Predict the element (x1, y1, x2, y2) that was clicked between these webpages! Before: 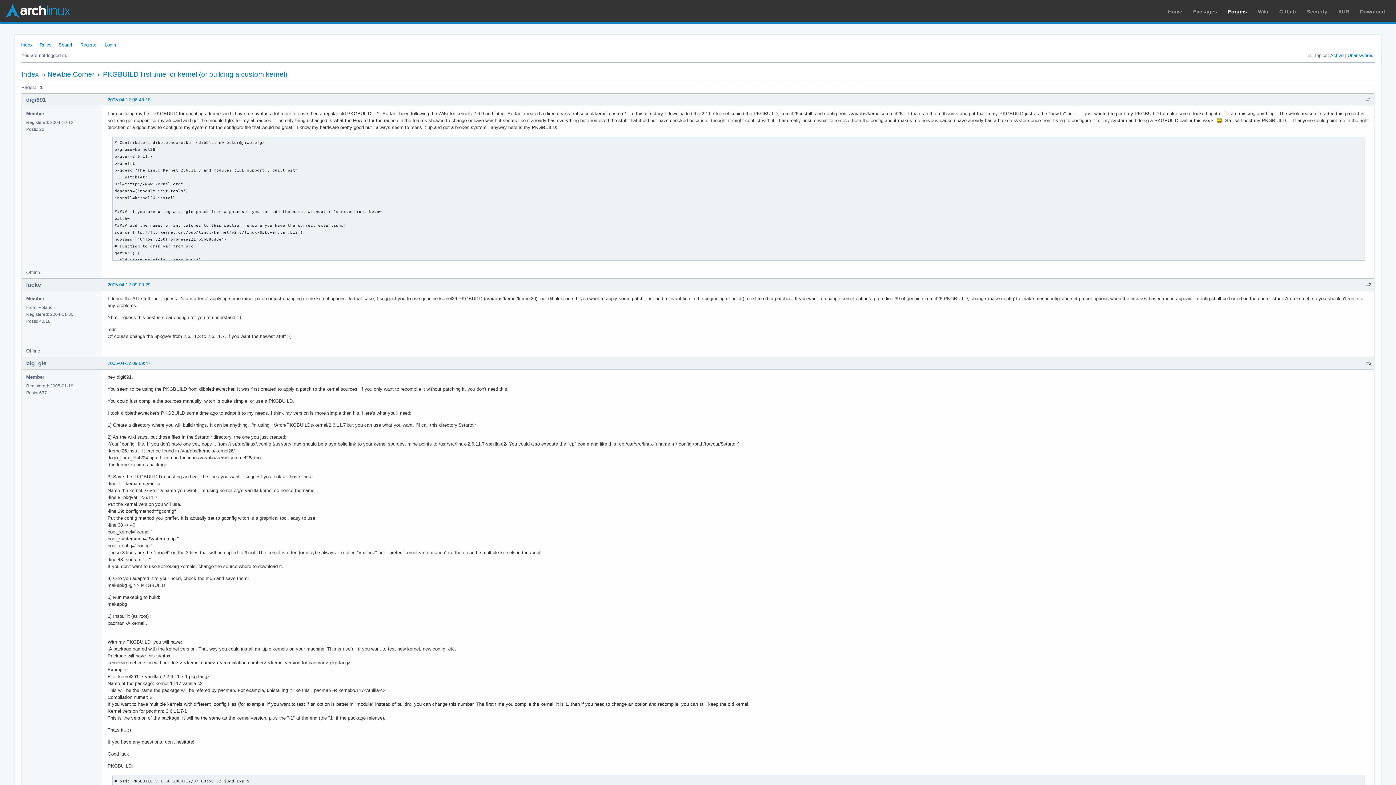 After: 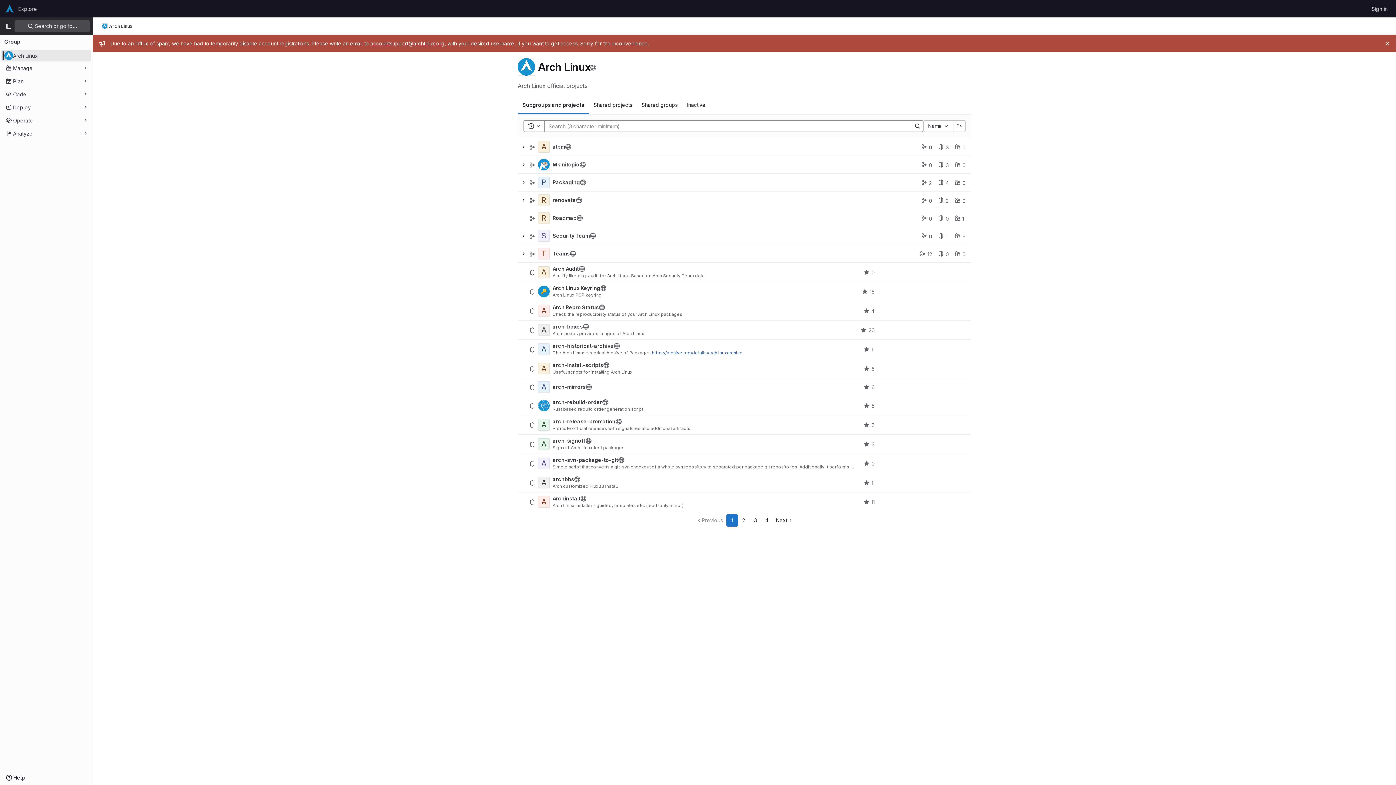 Action: bbox: (1279, 8, 1296, 14) label: GitLab